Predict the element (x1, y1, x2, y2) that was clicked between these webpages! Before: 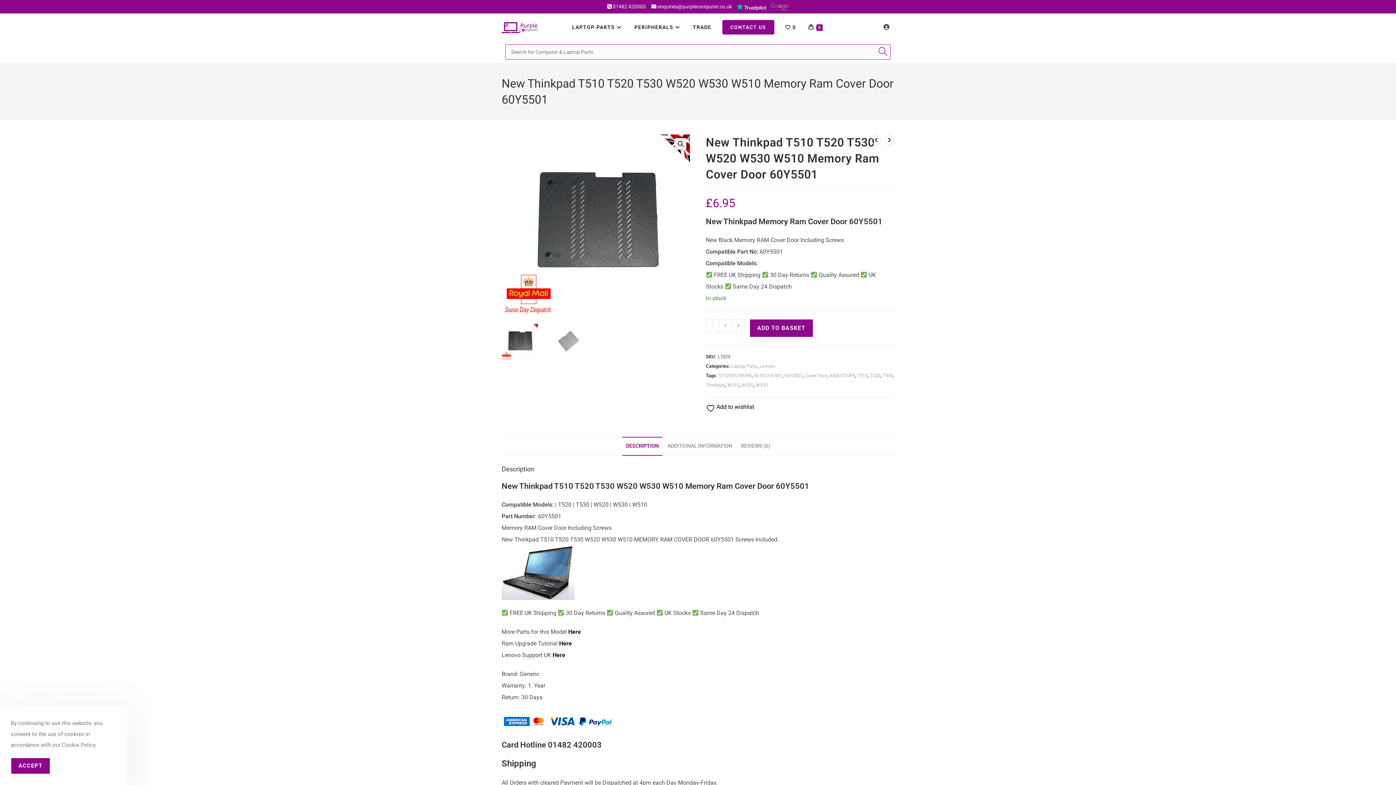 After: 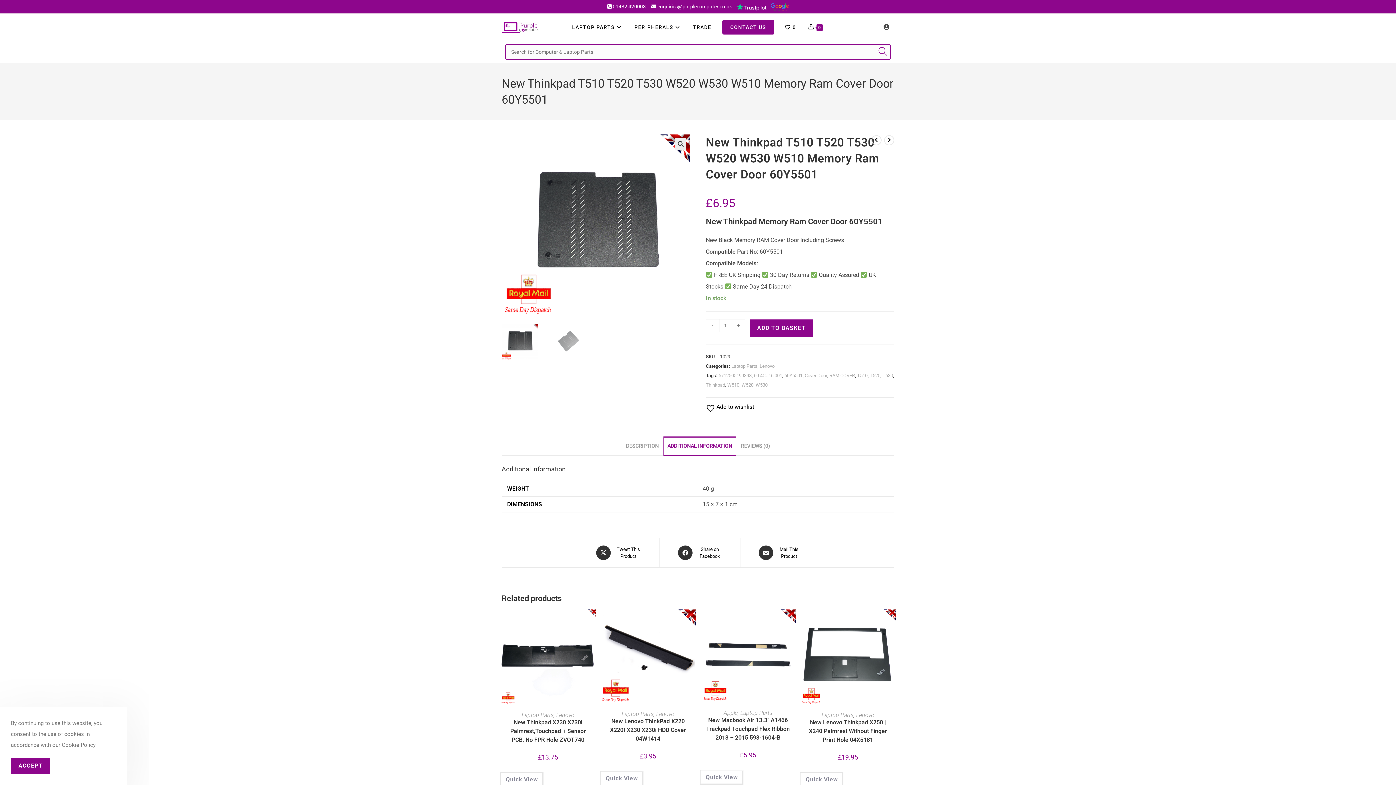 Action: bbox: (664, 437, 736, 456) label: ADDITIONAL INFORMATION